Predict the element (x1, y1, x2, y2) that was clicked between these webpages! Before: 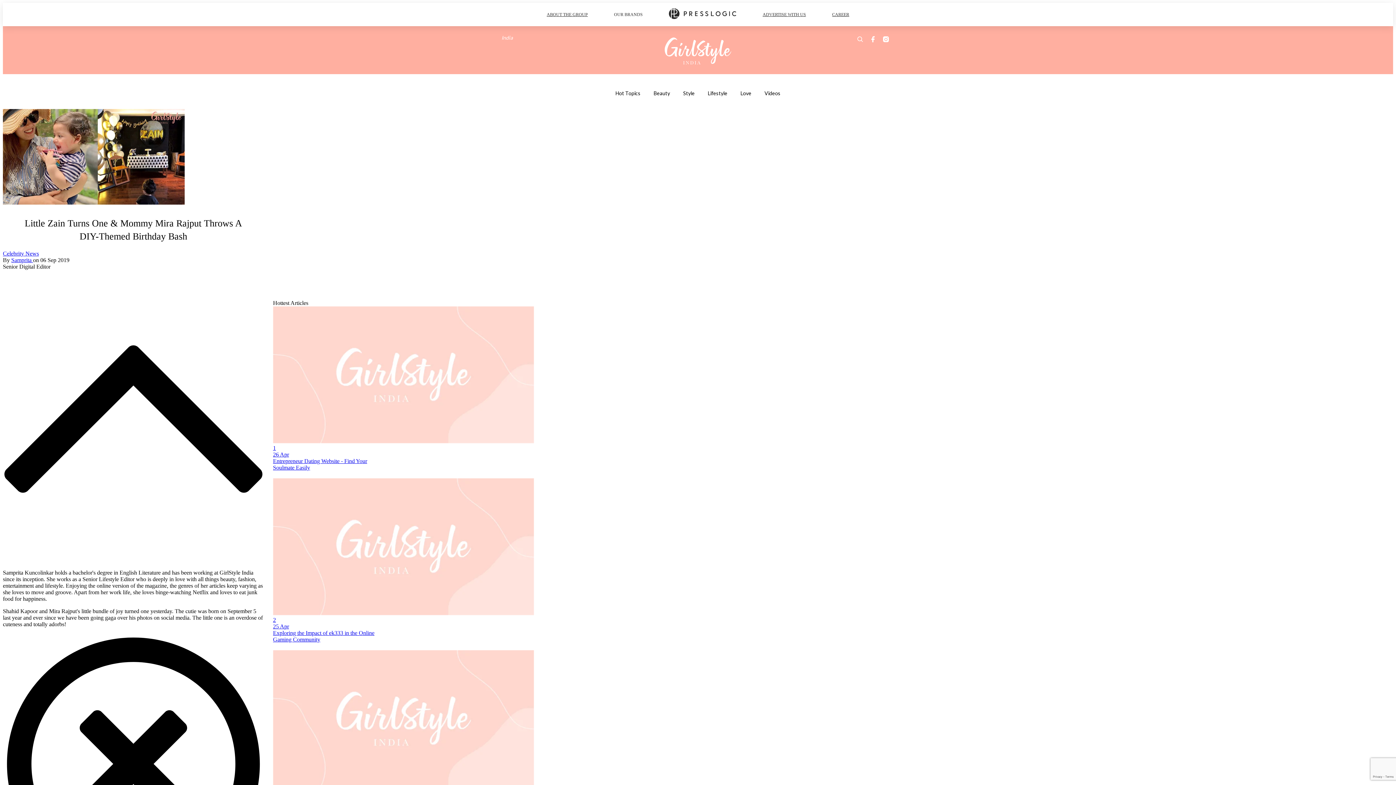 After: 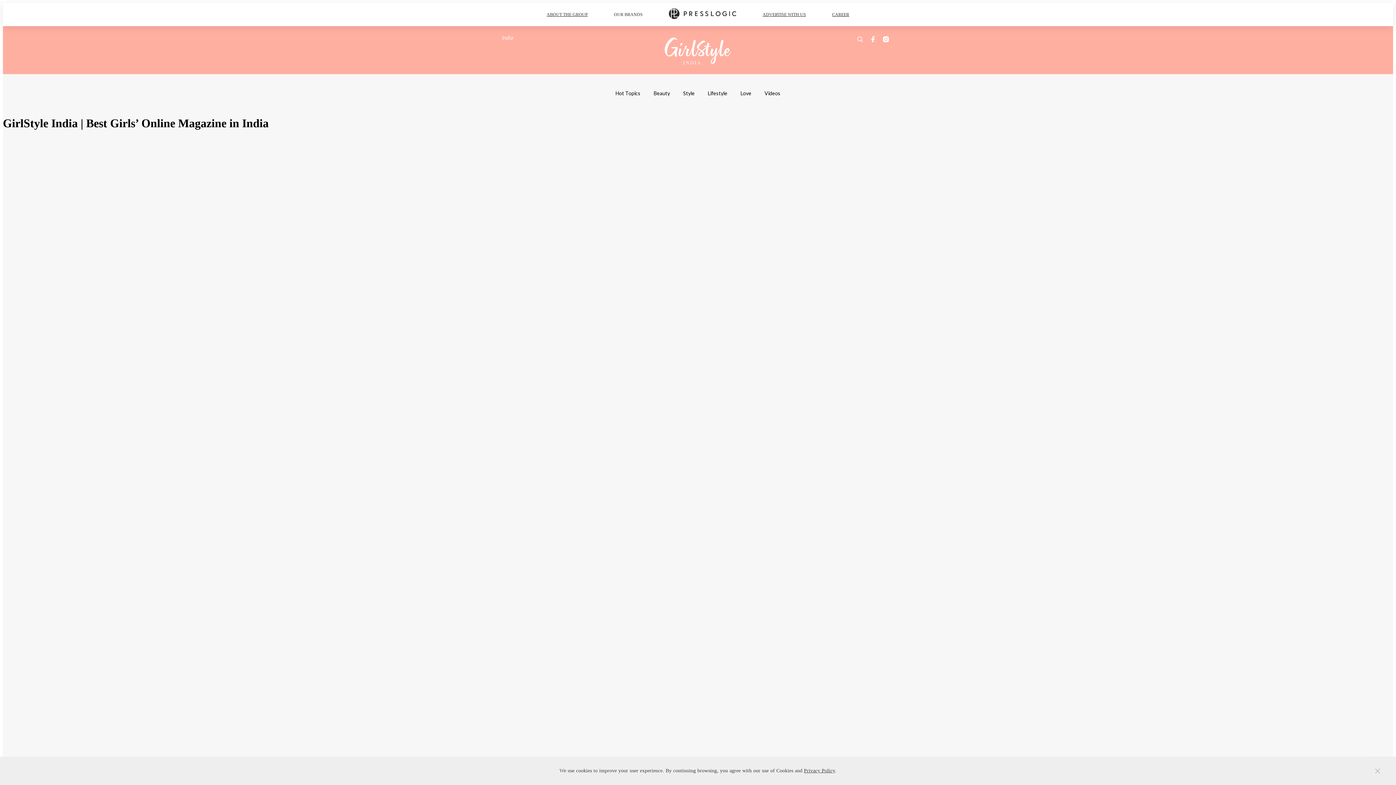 Action: bbox: (664, 37, 731, 66)